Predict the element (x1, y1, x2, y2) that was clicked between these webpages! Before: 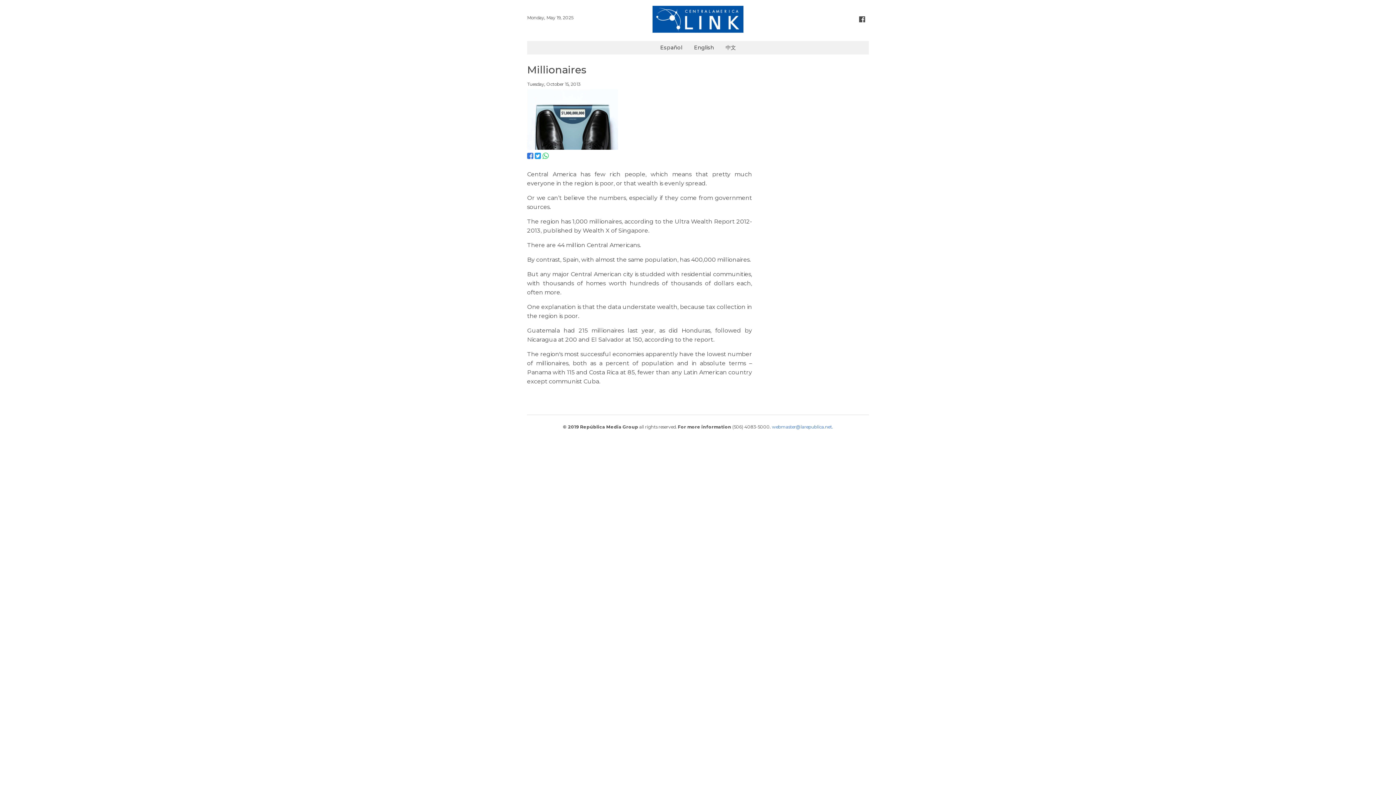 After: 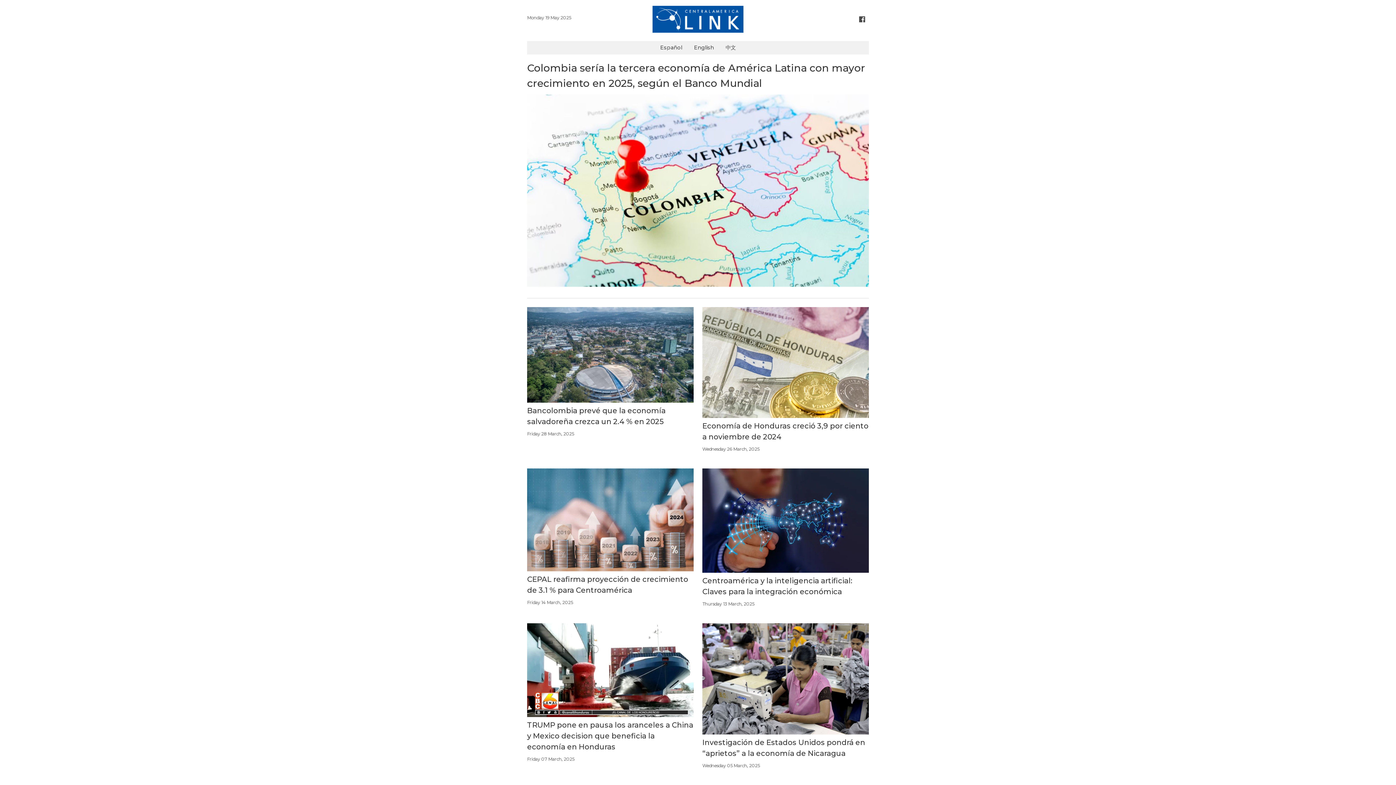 Action: bbox: (652, 27, 743, 34)